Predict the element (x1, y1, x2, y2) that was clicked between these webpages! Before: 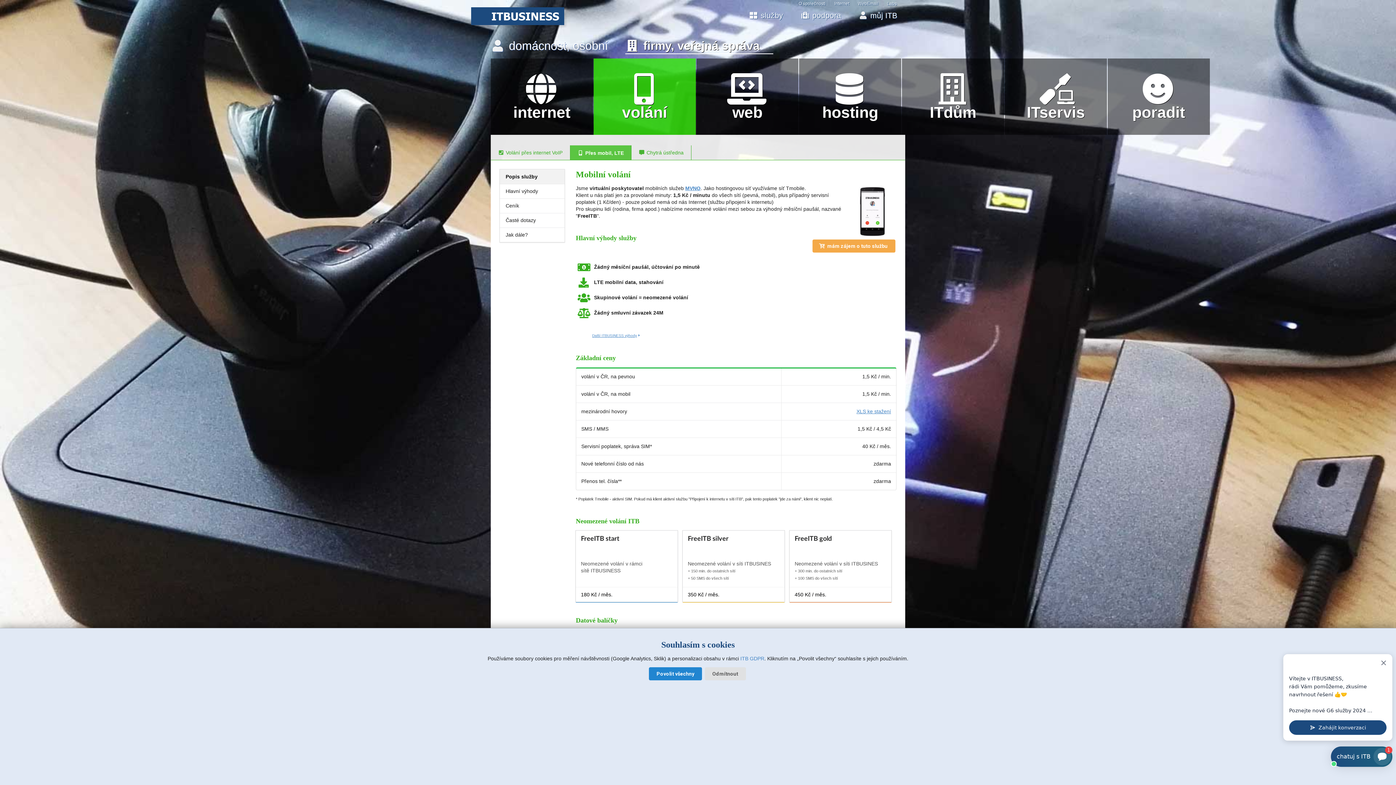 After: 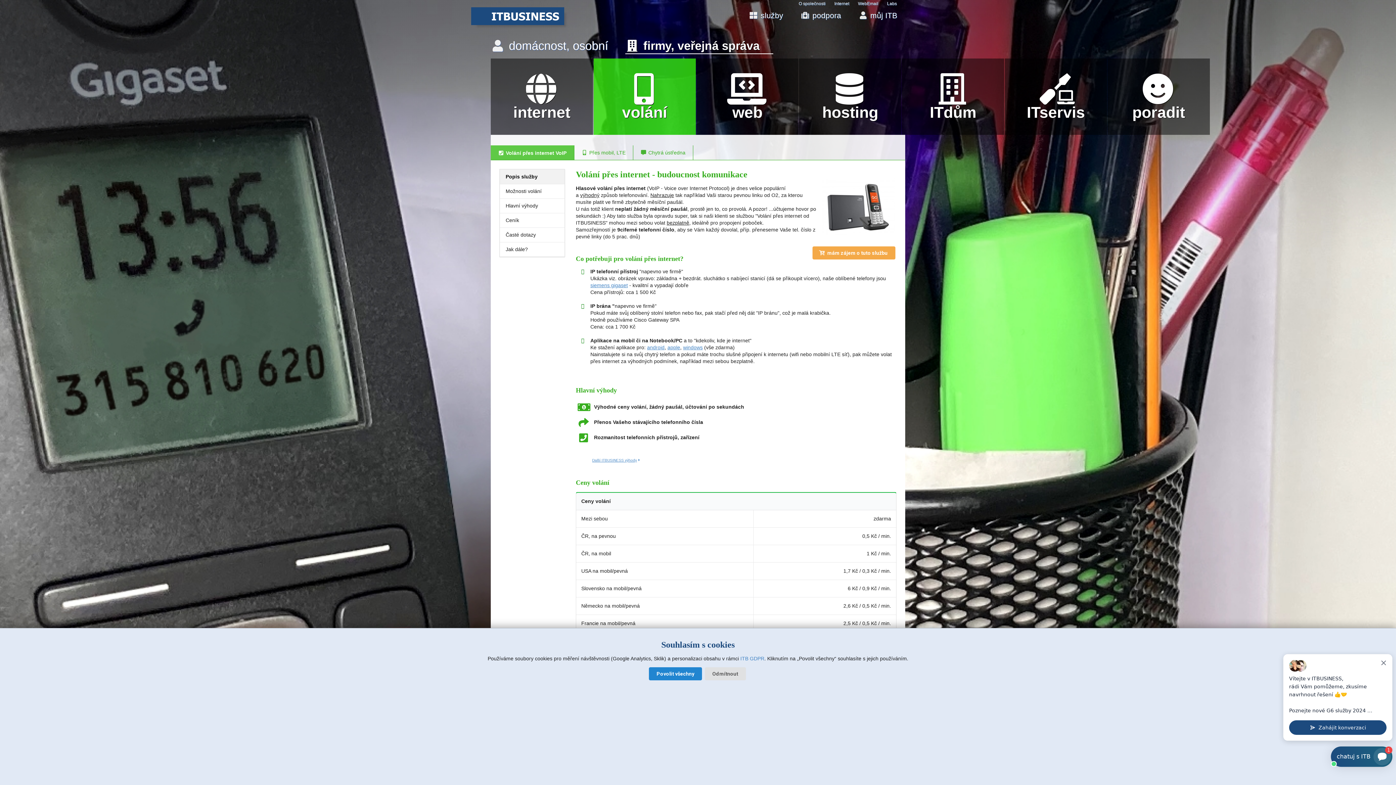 Action: label: Volání přes internet VoIP bbox: (490, 145, 570, 160)